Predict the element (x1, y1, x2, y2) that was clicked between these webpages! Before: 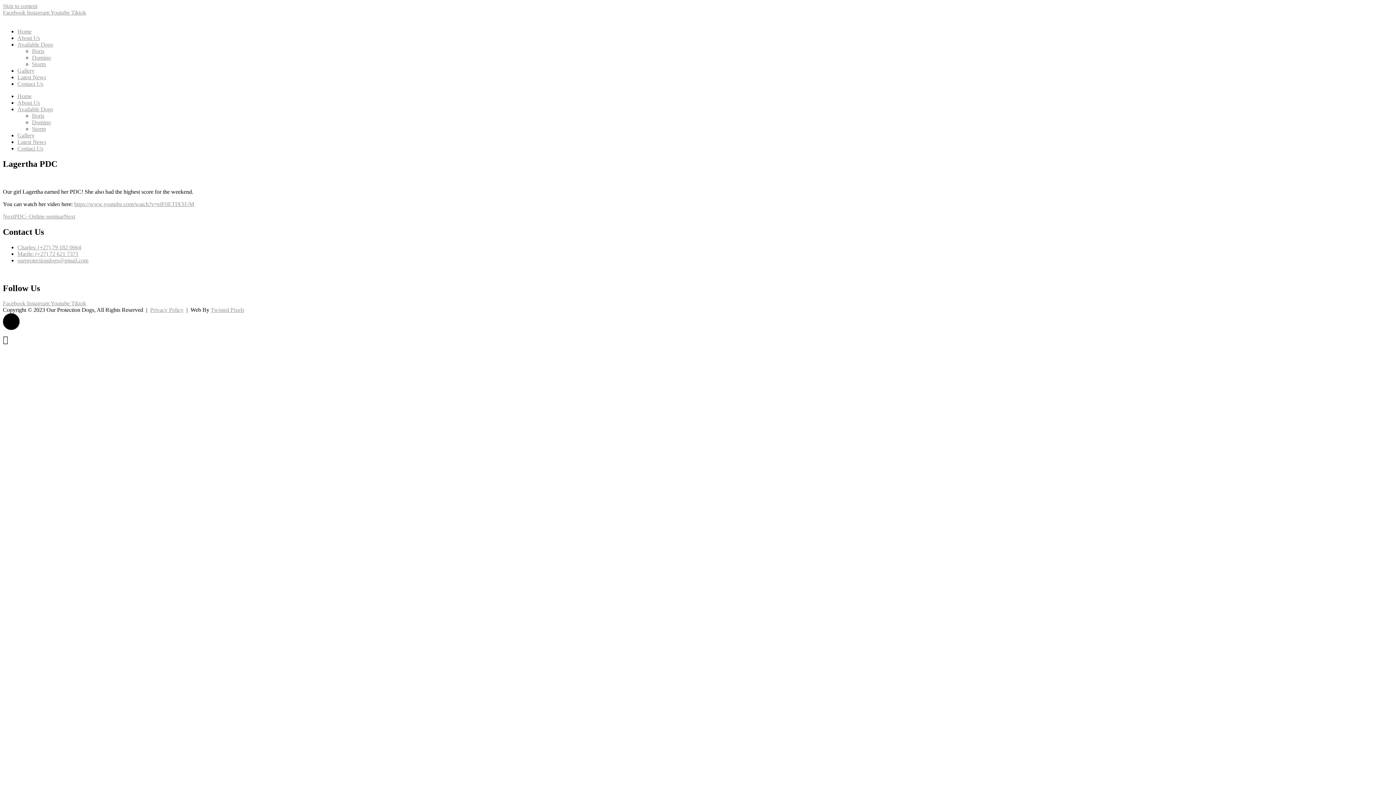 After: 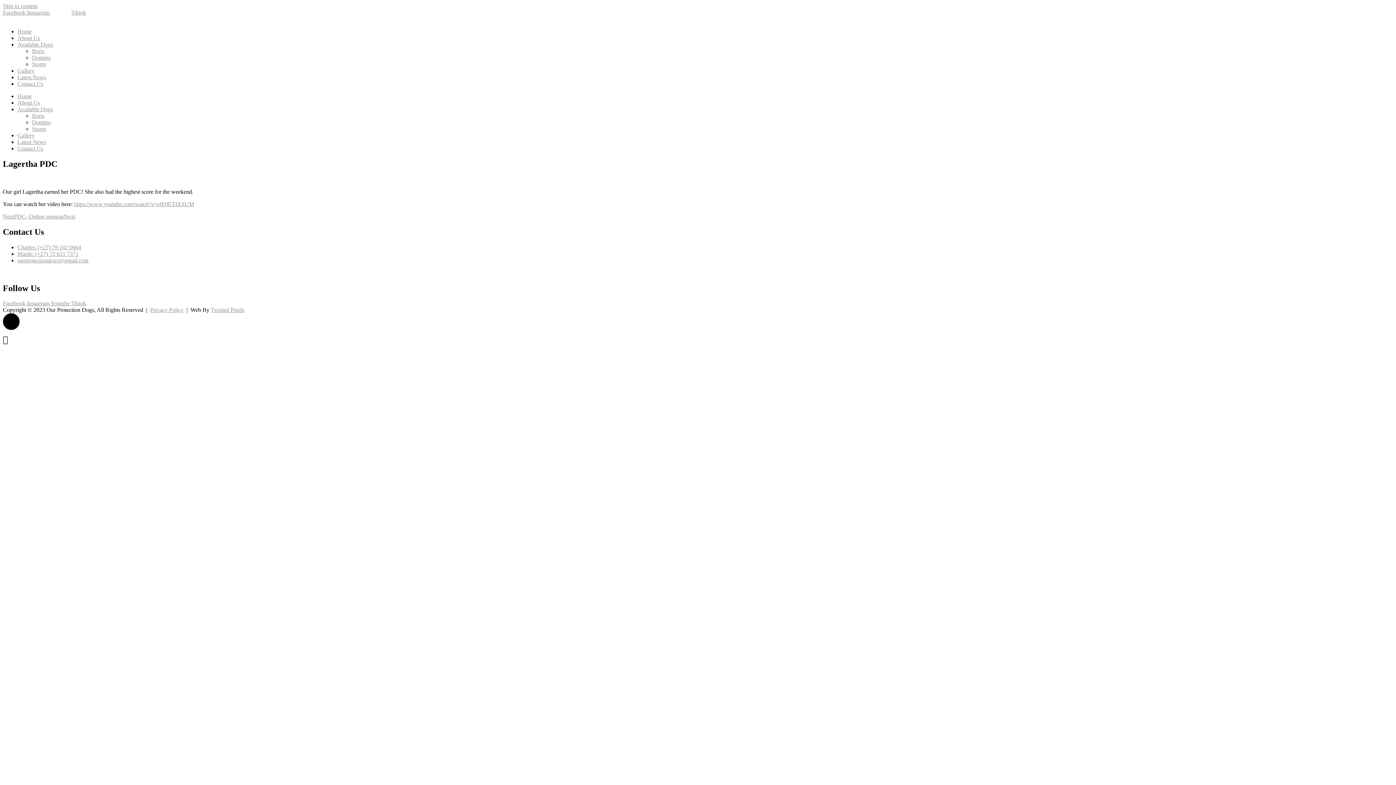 Action: label: Youtube  bbox: (50, 9, 71, 15)